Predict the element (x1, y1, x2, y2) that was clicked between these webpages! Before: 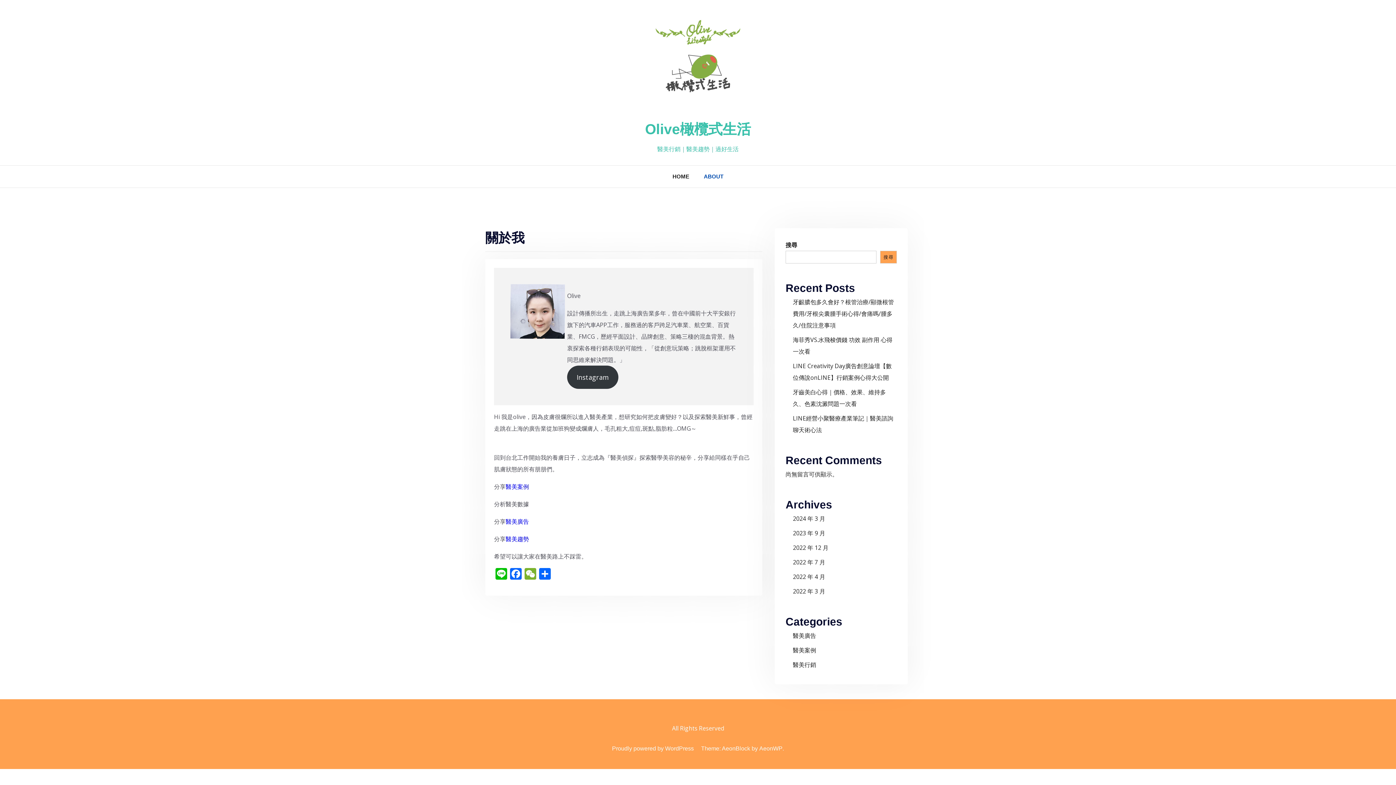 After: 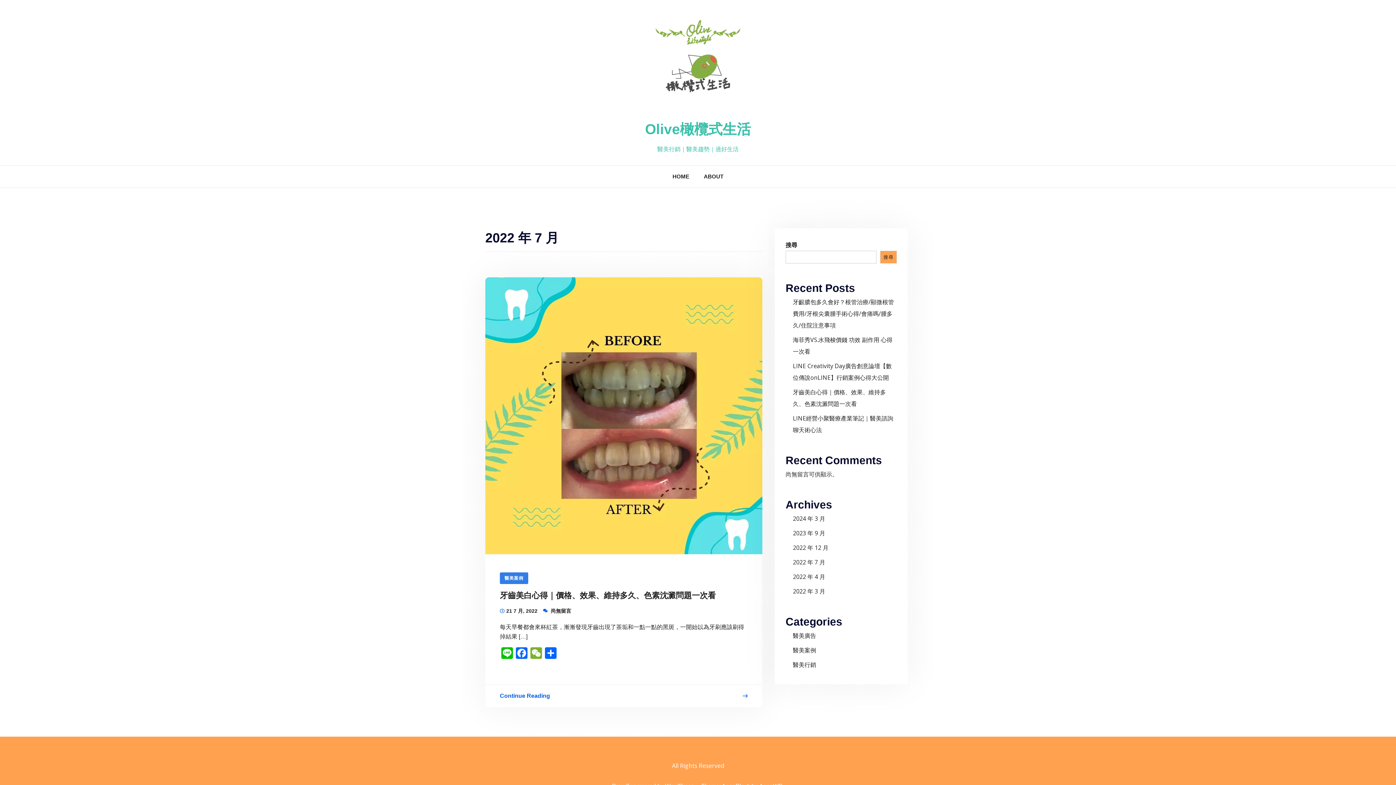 Action: label: 2022 年 7 月 bbox: (793, 556, 825, 568)